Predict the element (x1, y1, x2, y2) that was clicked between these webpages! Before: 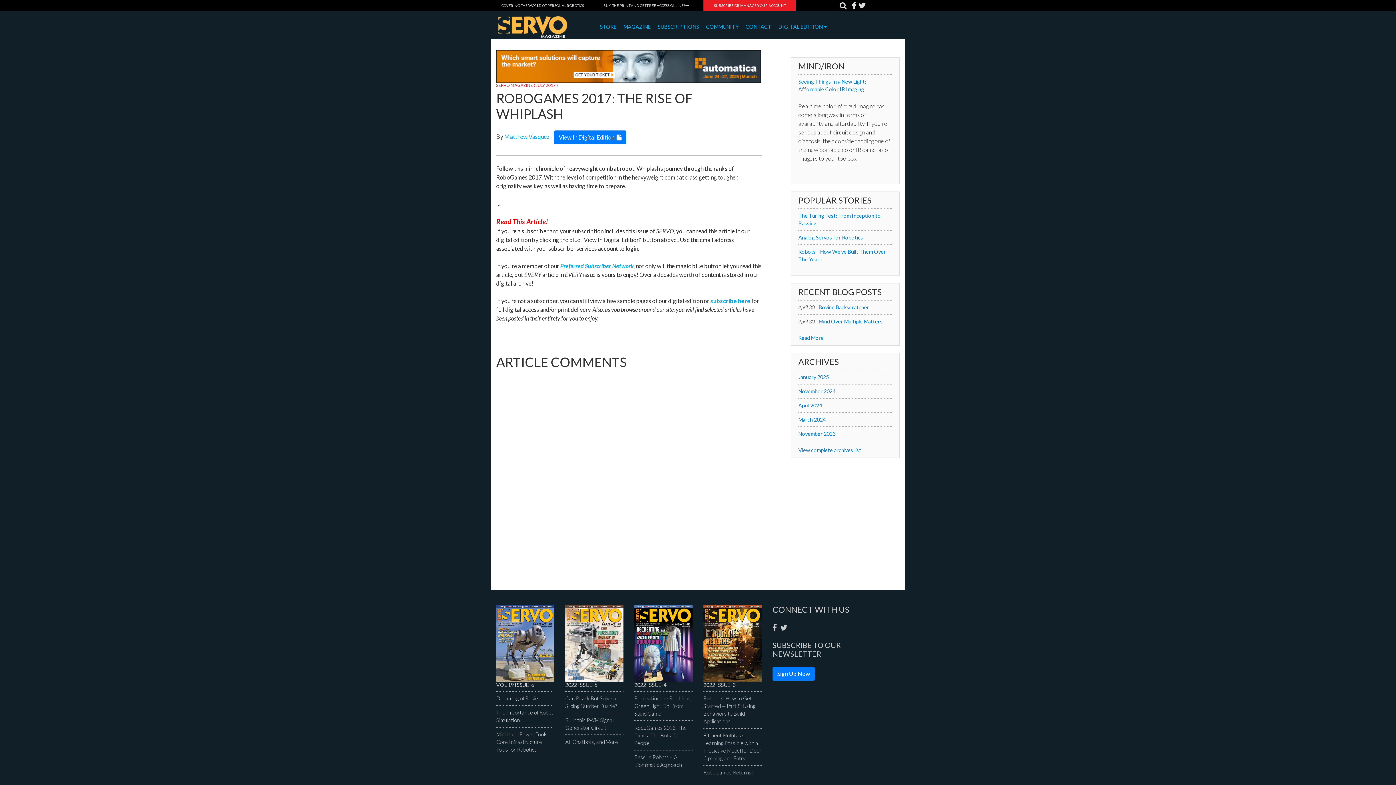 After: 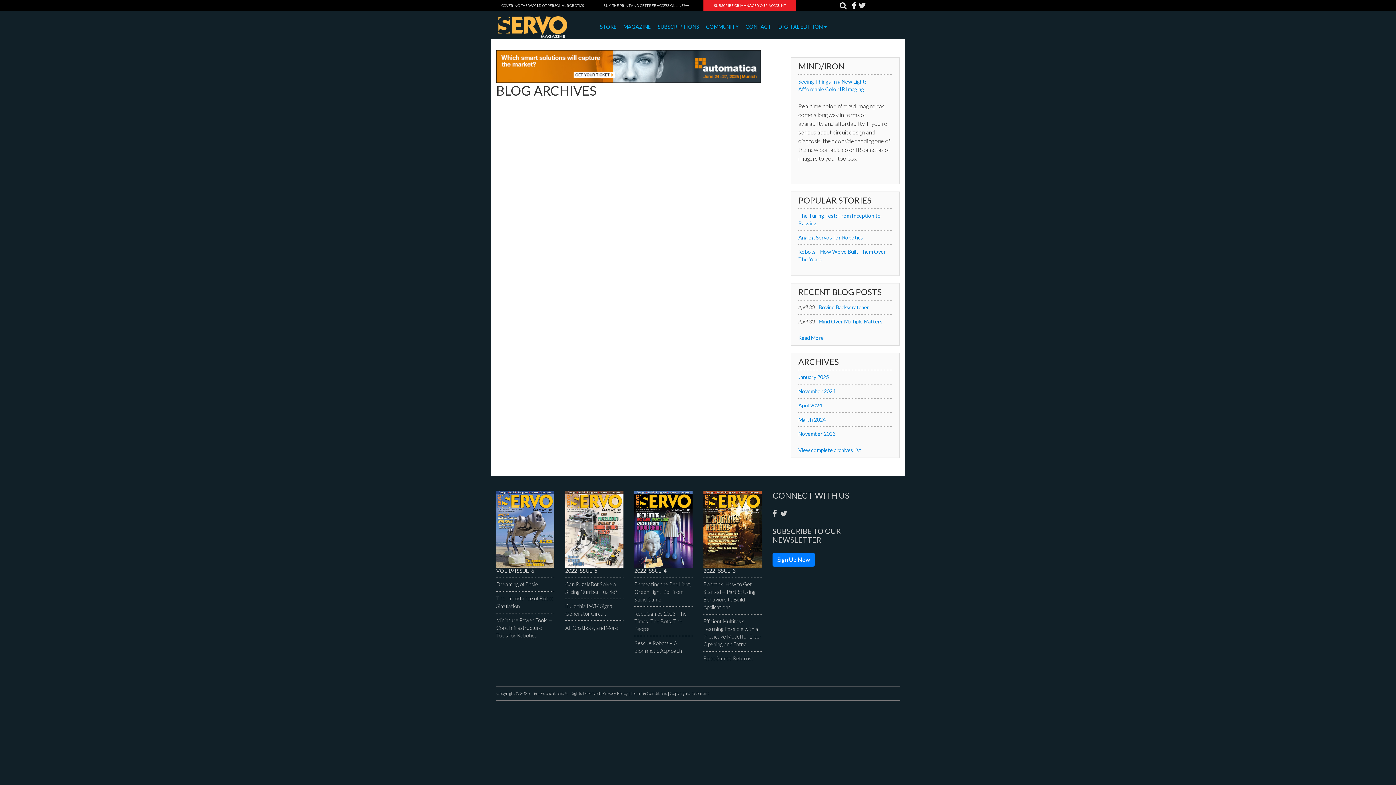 Action: label: March 2024 bbox: (798, 416, 825, 422)